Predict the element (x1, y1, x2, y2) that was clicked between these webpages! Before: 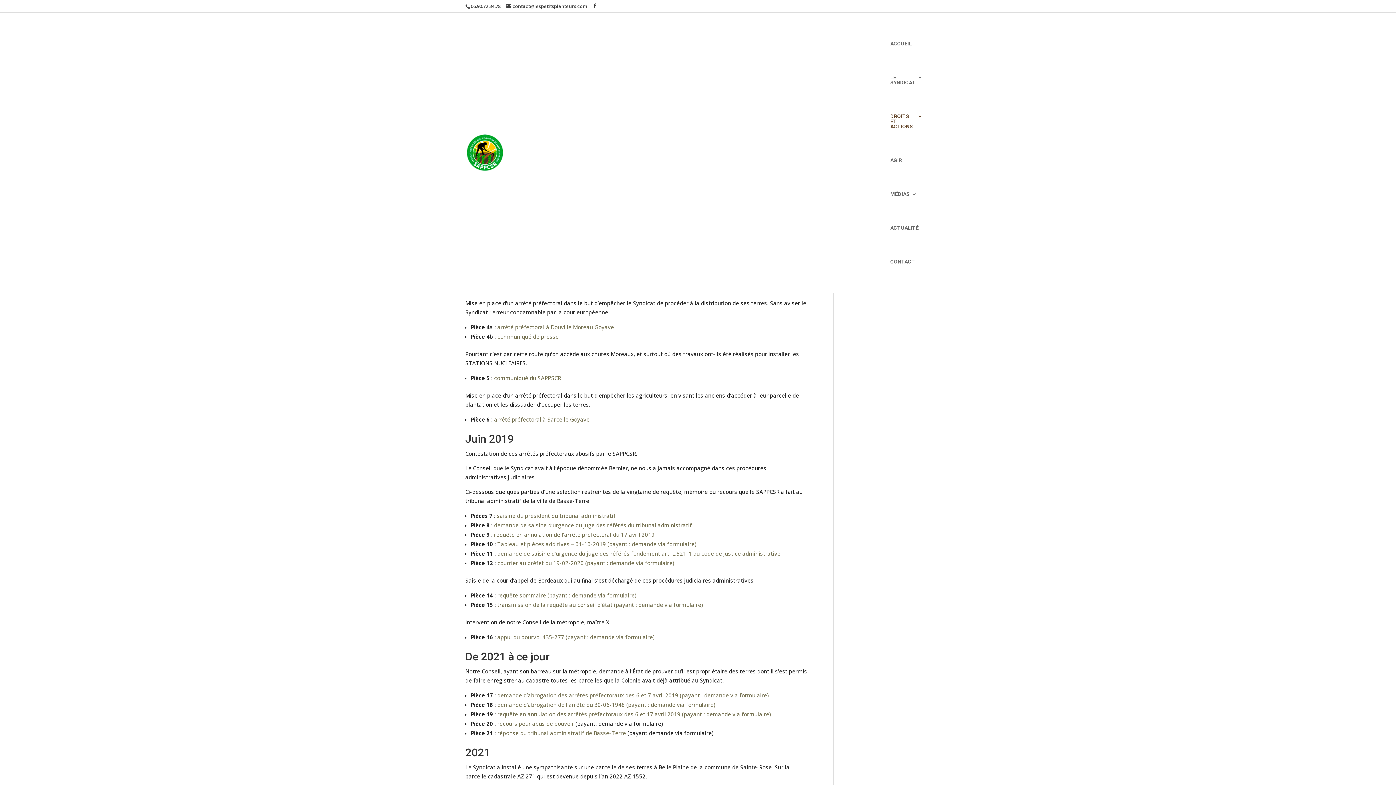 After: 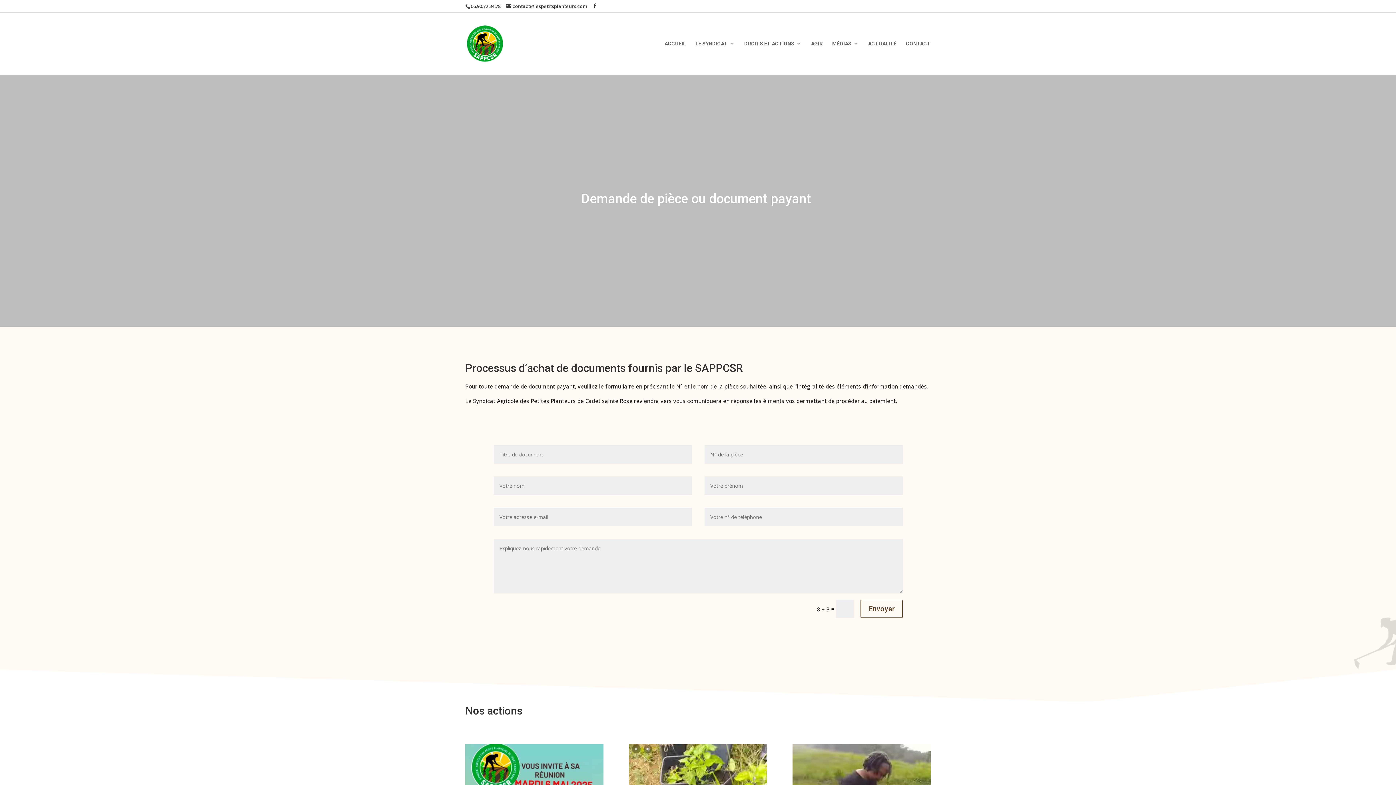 Action: label: requête sommaire (payant : demande via formulaire) bbox: (497, 592, 636, 599)